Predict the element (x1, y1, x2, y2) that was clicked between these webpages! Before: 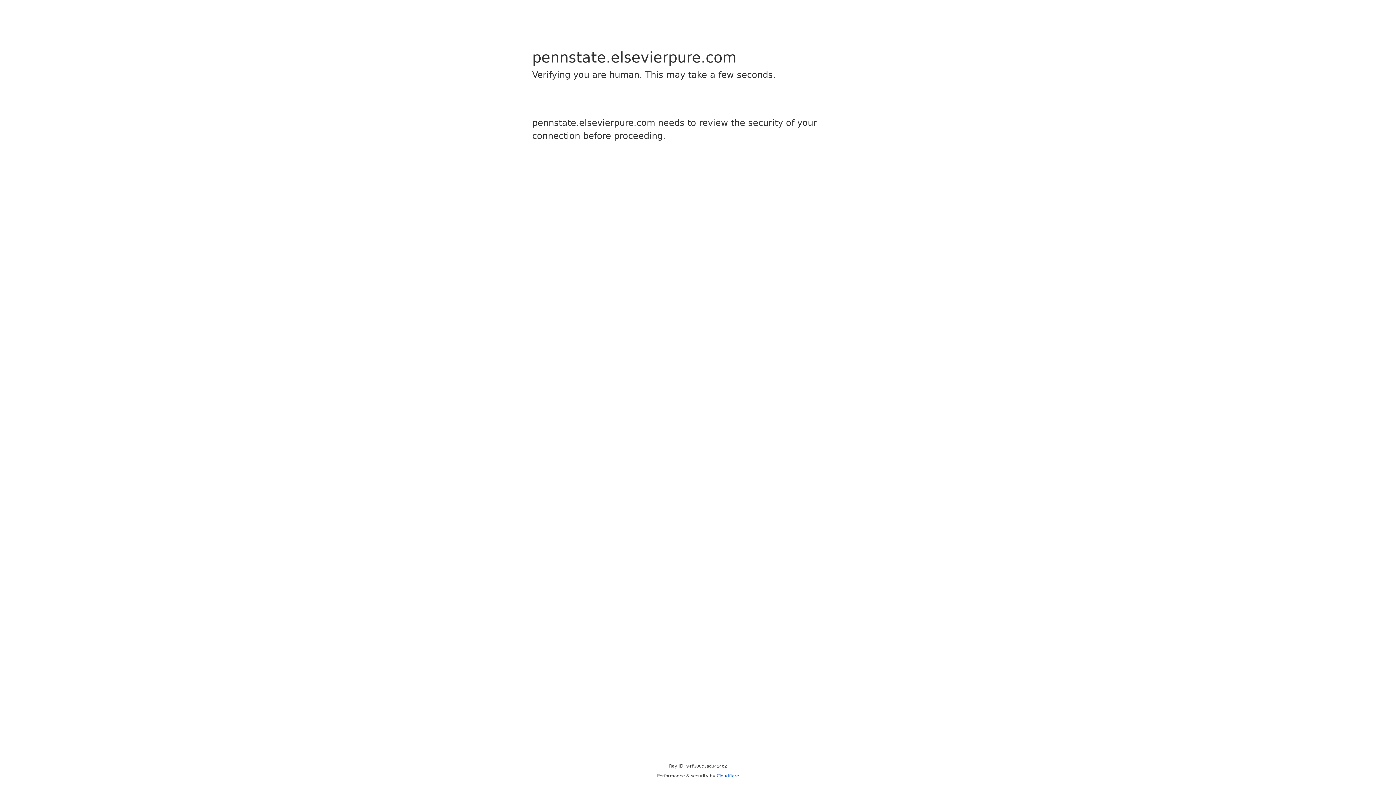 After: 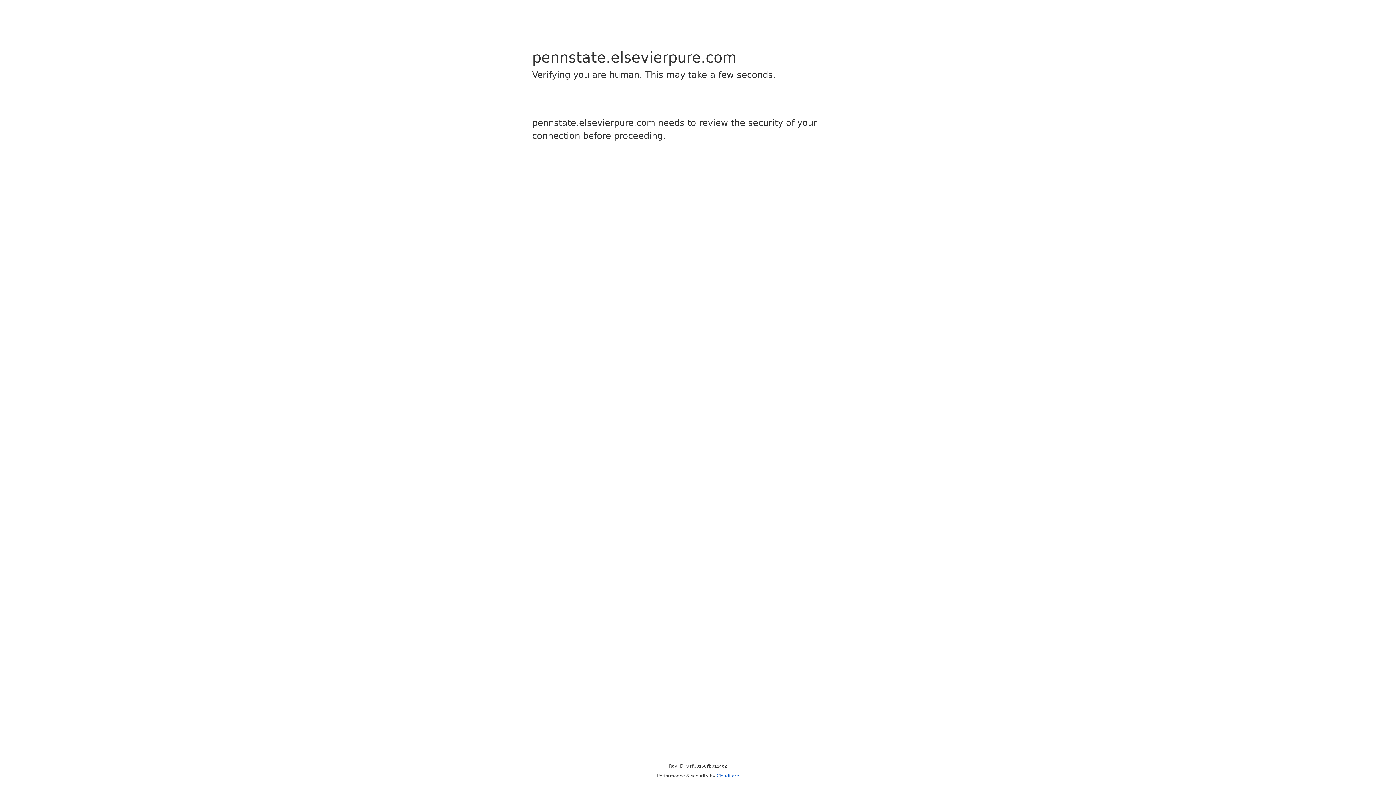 Action: bbox: (716, 773, 739, 778) label: Cloudflare